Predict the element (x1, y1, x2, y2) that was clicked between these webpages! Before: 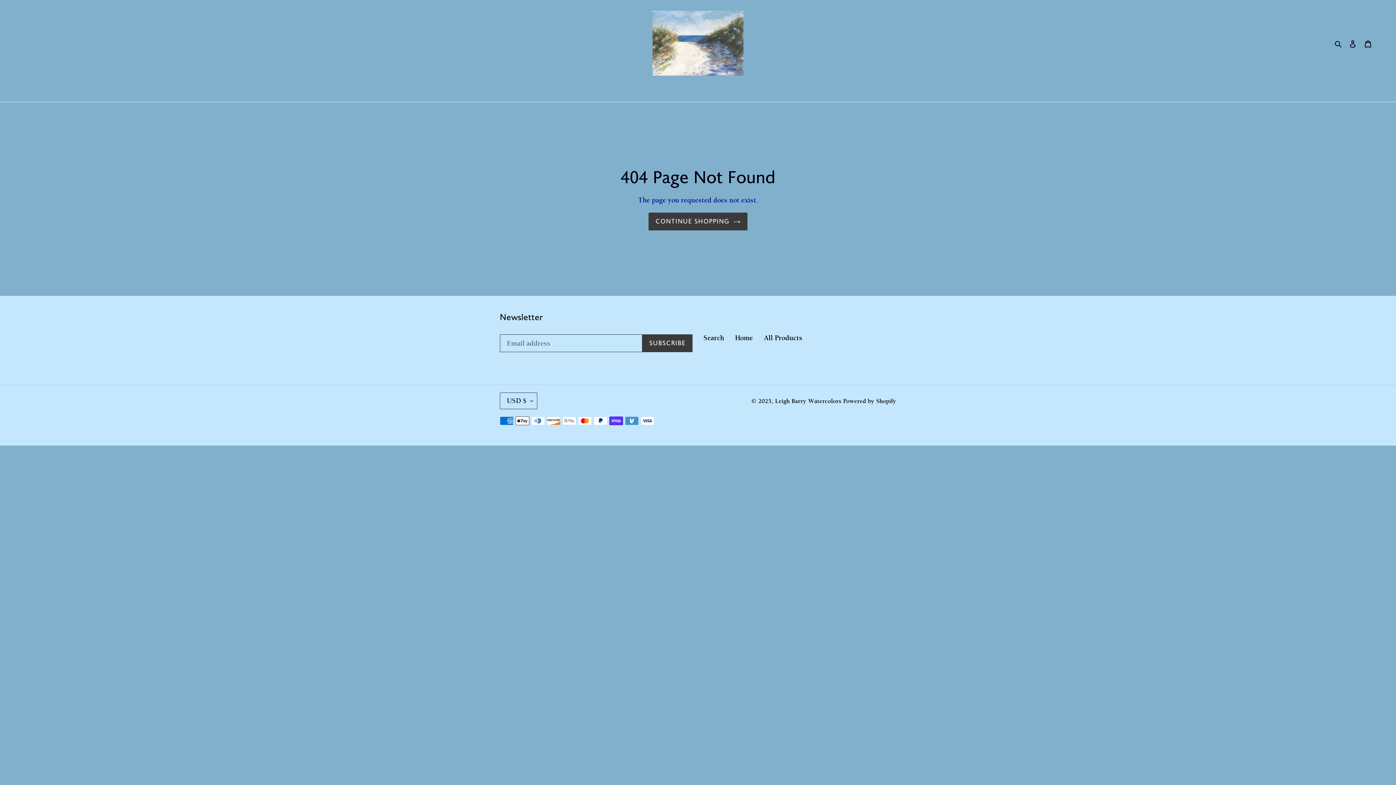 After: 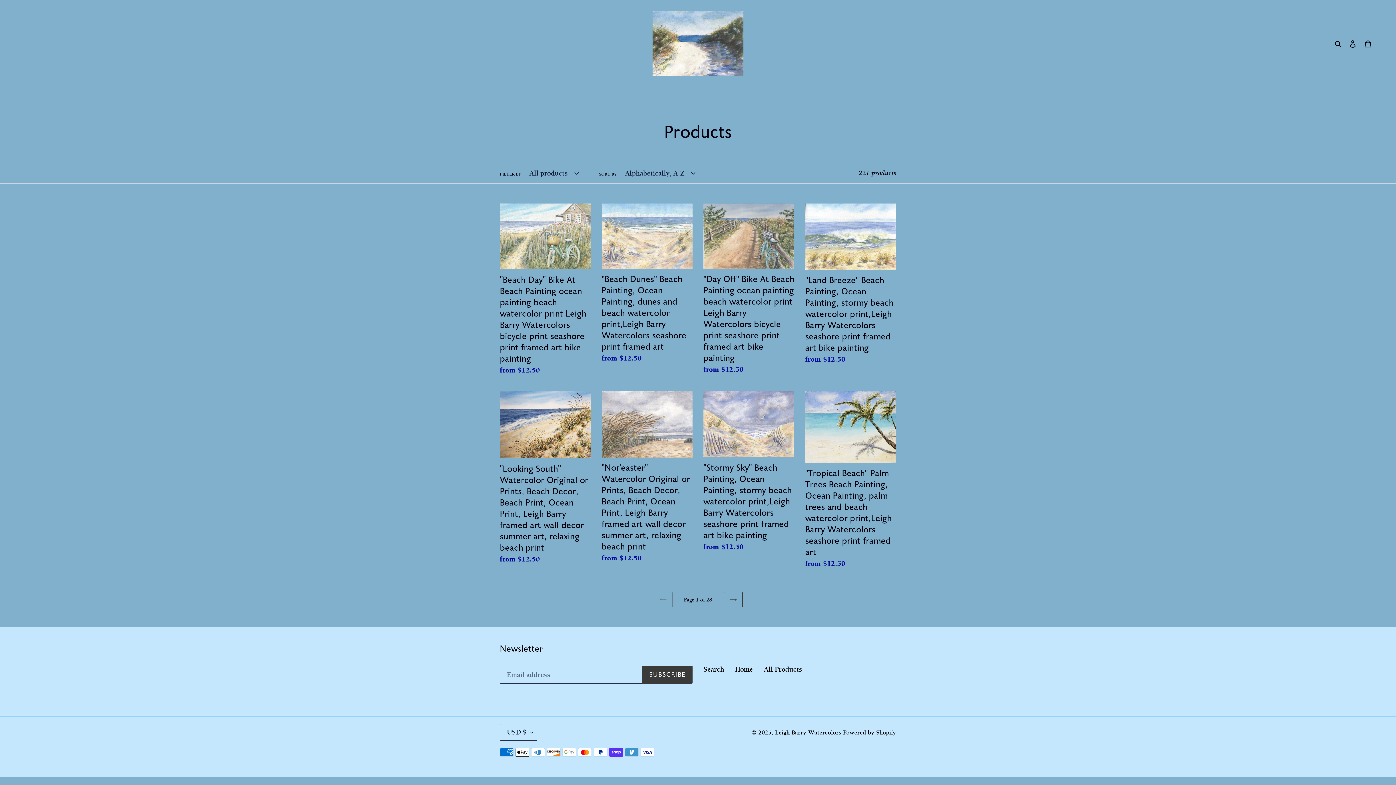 Action: bbox: (764, 333, 802, 342) label: All Products